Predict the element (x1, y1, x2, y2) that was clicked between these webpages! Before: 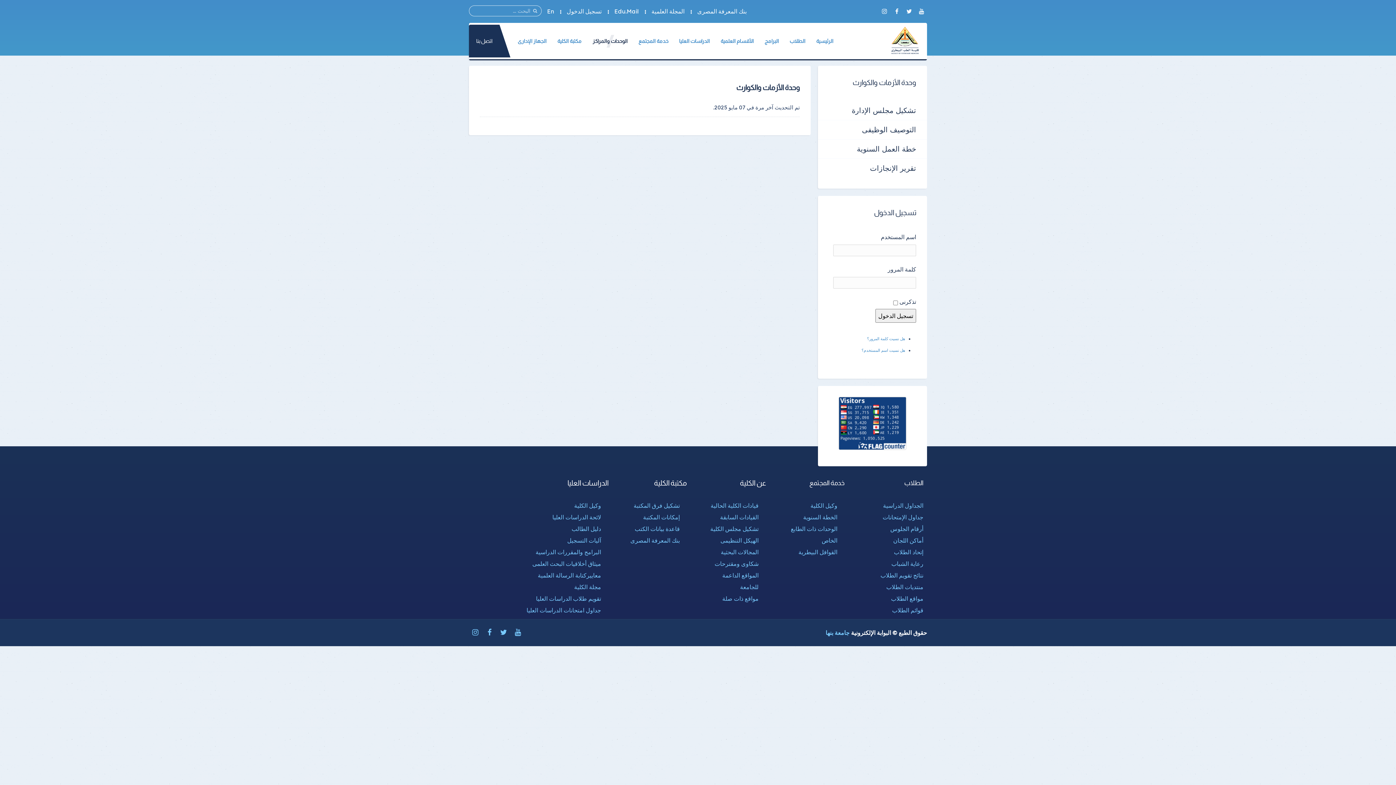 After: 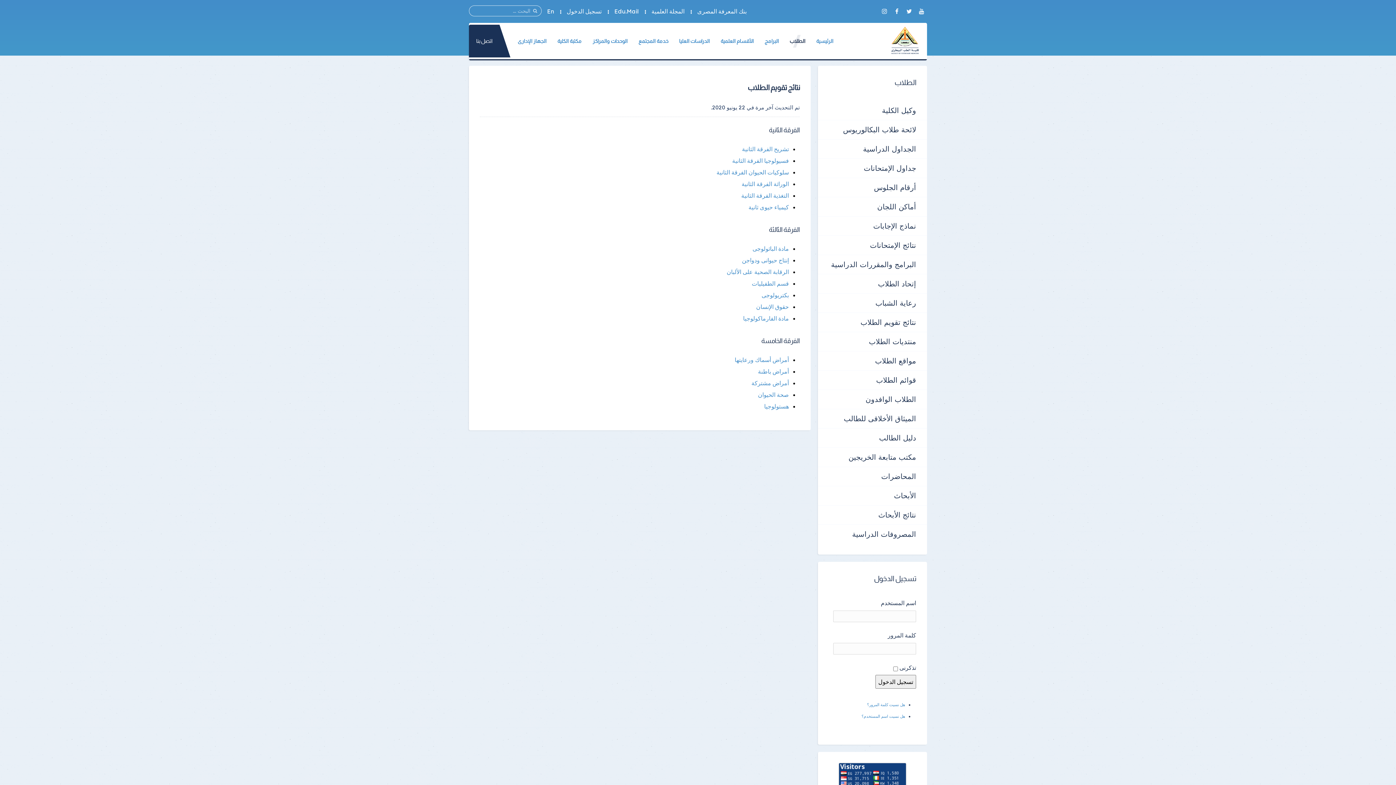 Action: bbox: (880, 572, 923, 579) label: نتائج تقويم الطلاب